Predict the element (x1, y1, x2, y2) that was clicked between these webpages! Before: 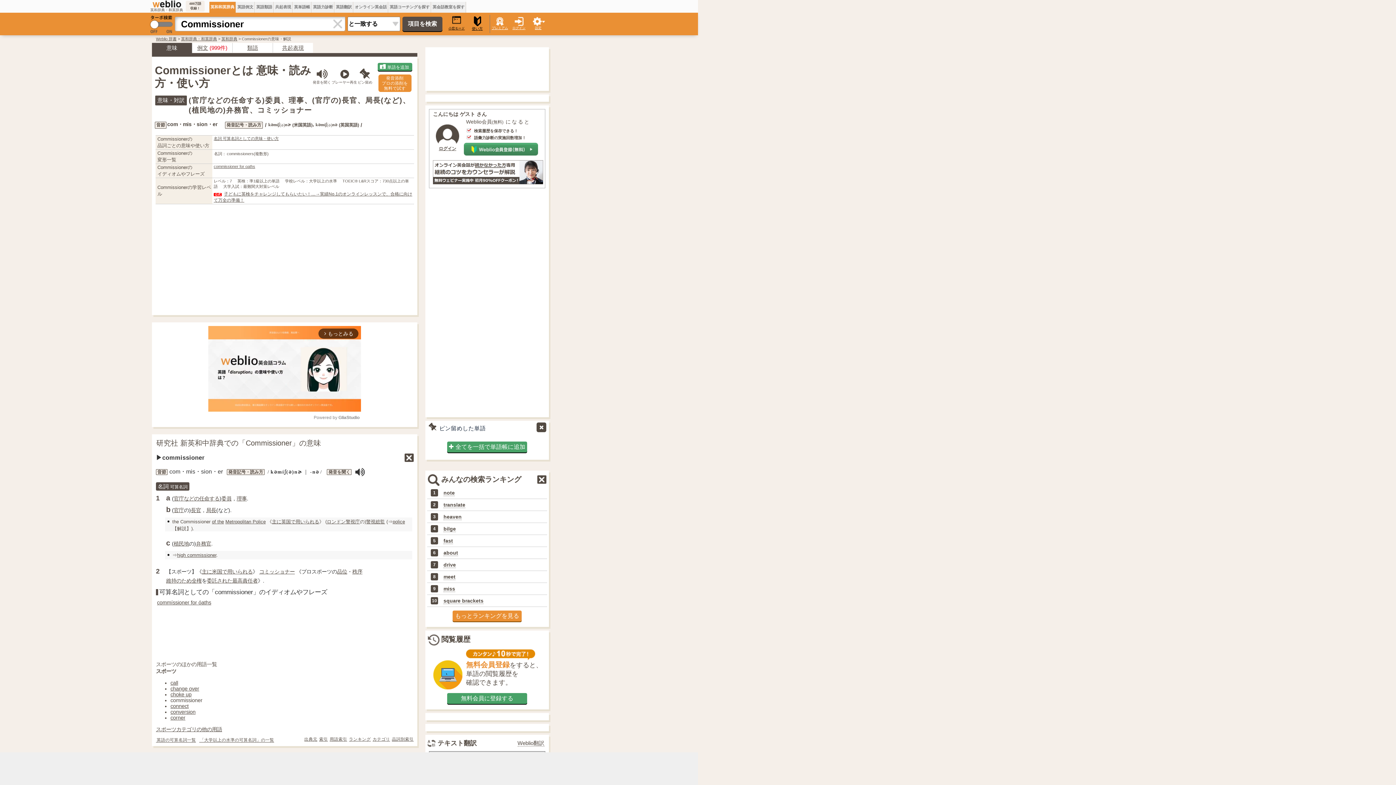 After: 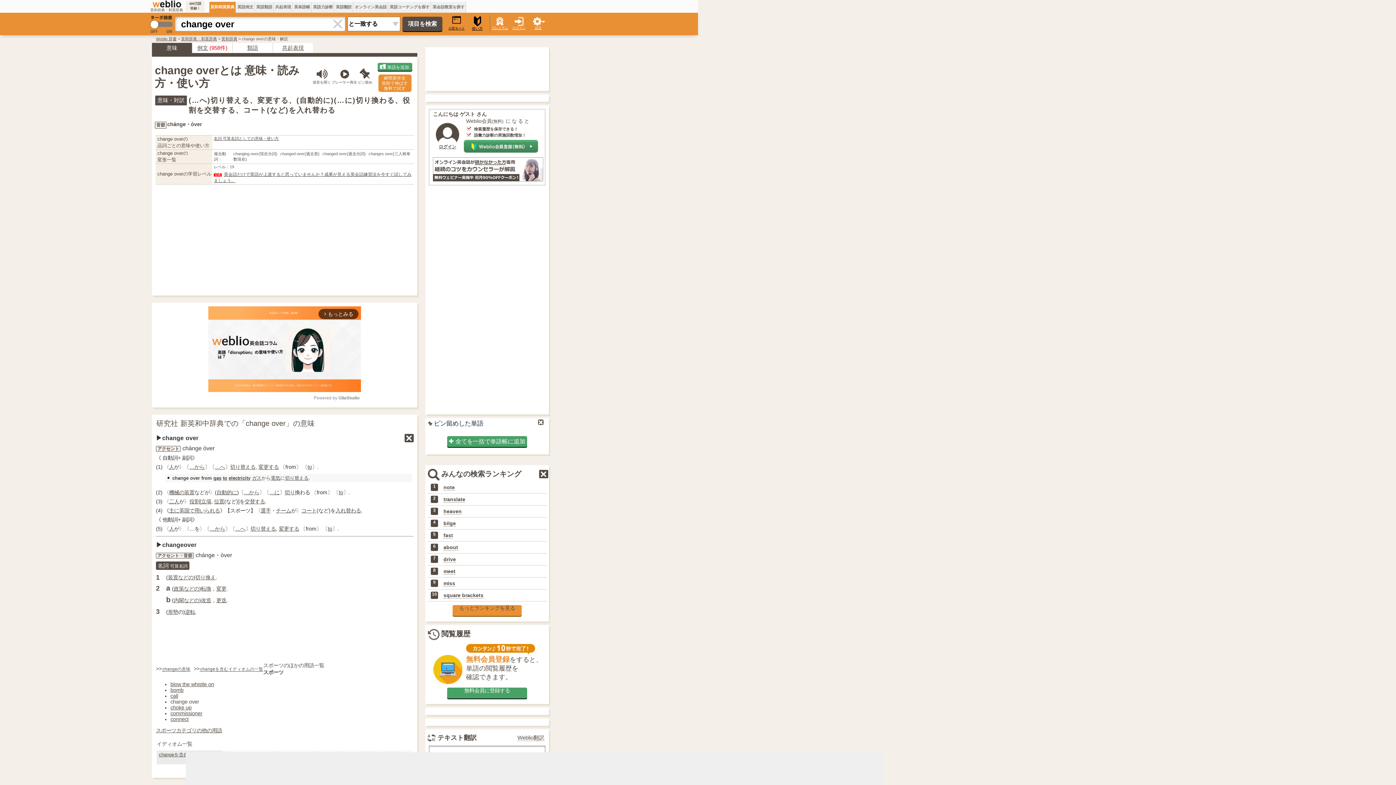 Action: label: change over bbox: (170, 686, 199, 692)